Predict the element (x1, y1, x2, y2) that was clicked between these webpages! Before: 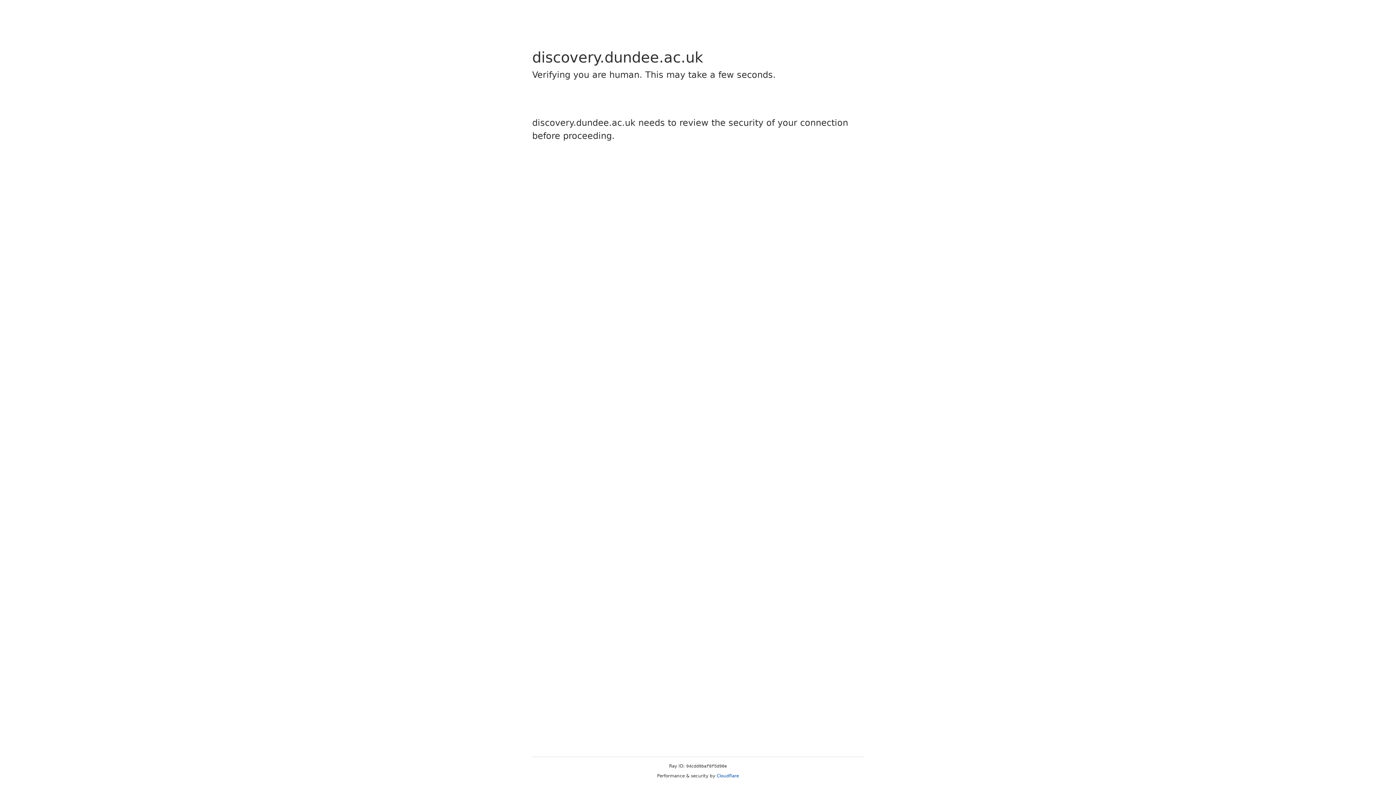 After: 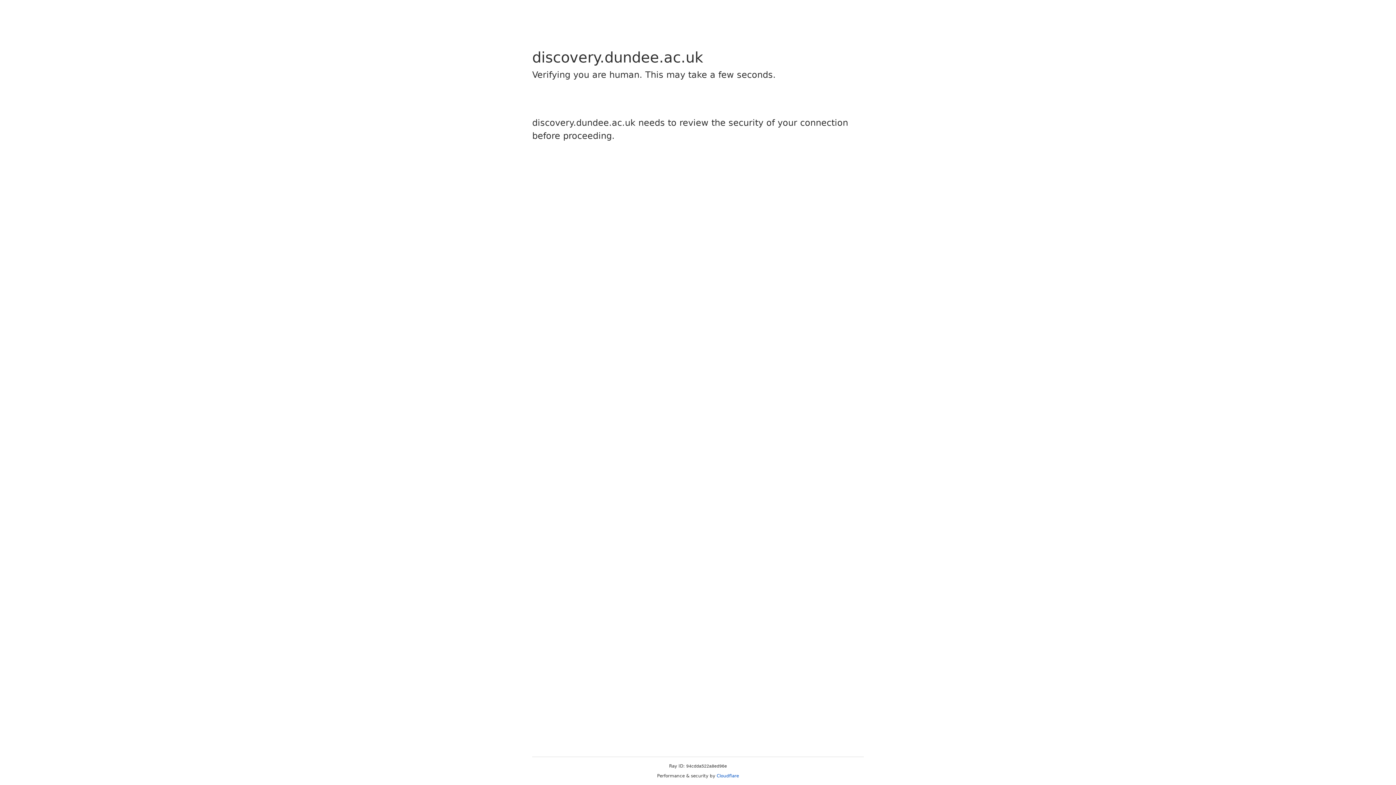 Action: label: Cloudflare bbox: (716, 773, 739, 778)